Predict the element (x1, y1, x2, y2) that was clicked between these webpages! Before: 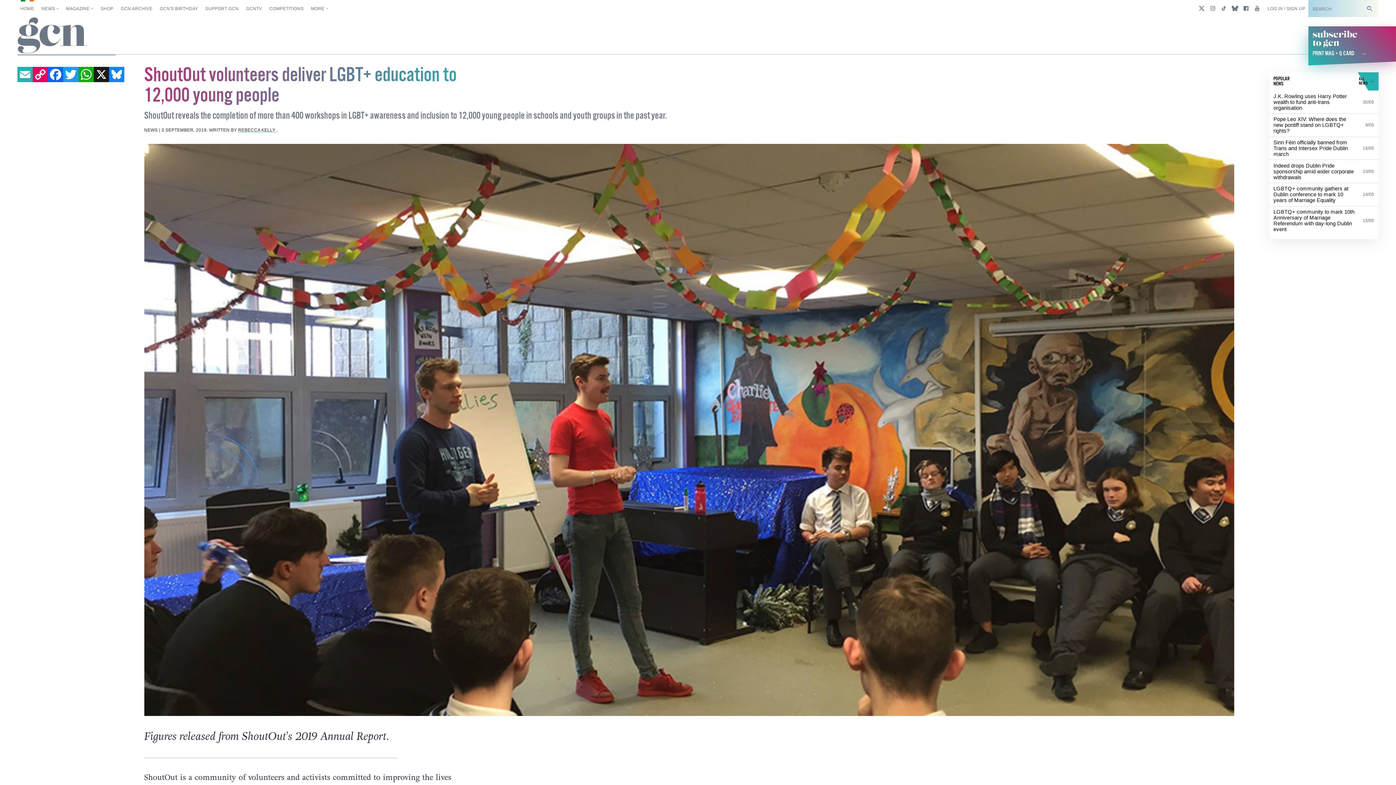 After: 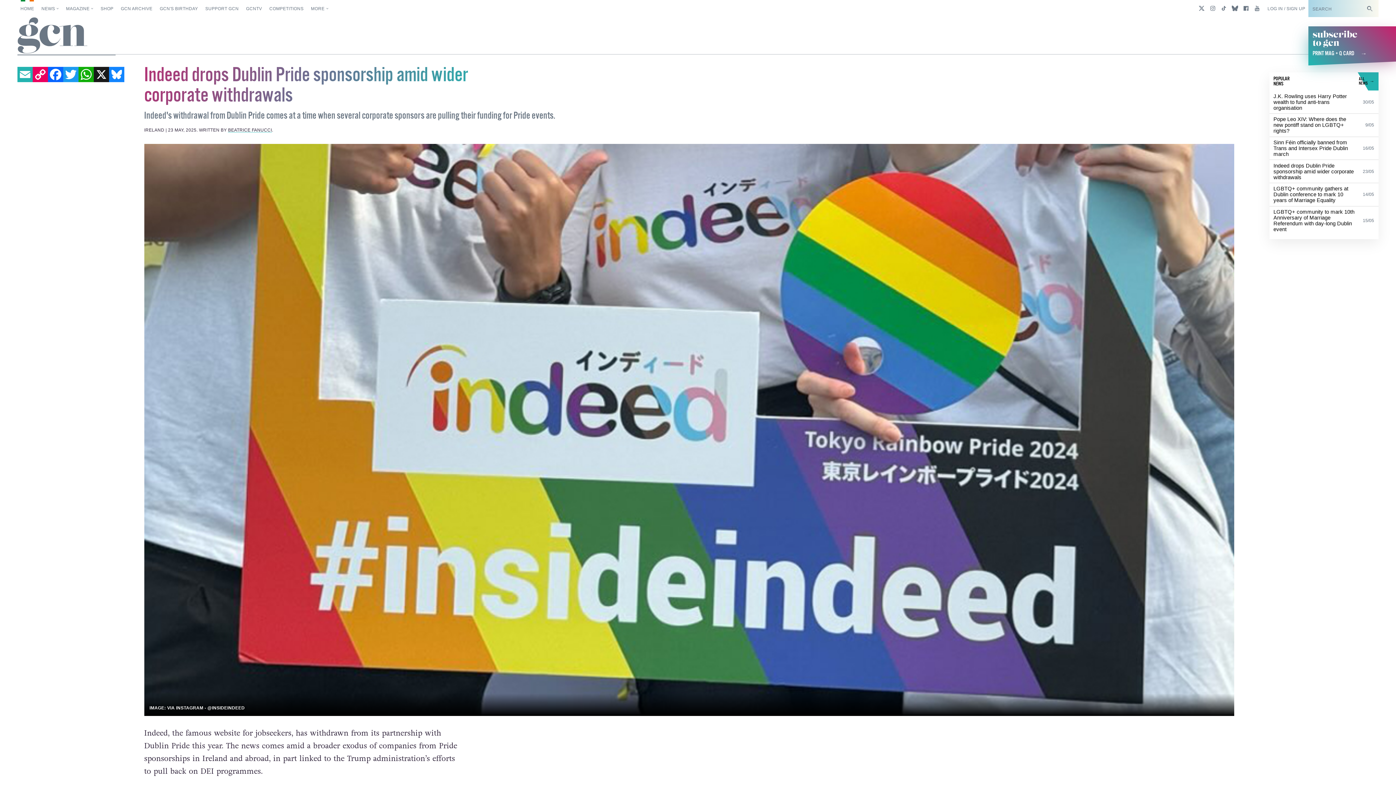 Action: bbox: (1269, 160, 1378, 182) label: Indeed drops Dublin Pride sponsorship amid wider corporate withdrawals
23/05